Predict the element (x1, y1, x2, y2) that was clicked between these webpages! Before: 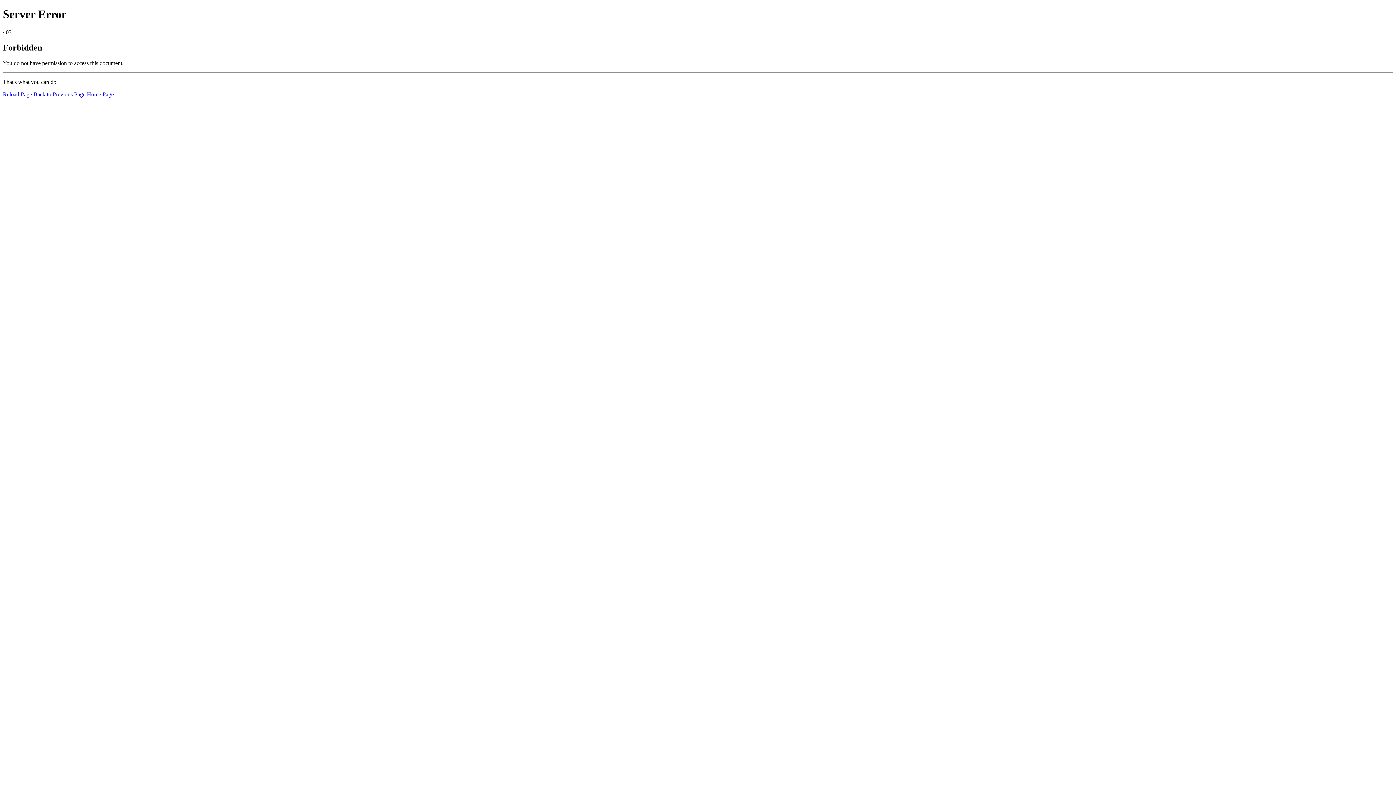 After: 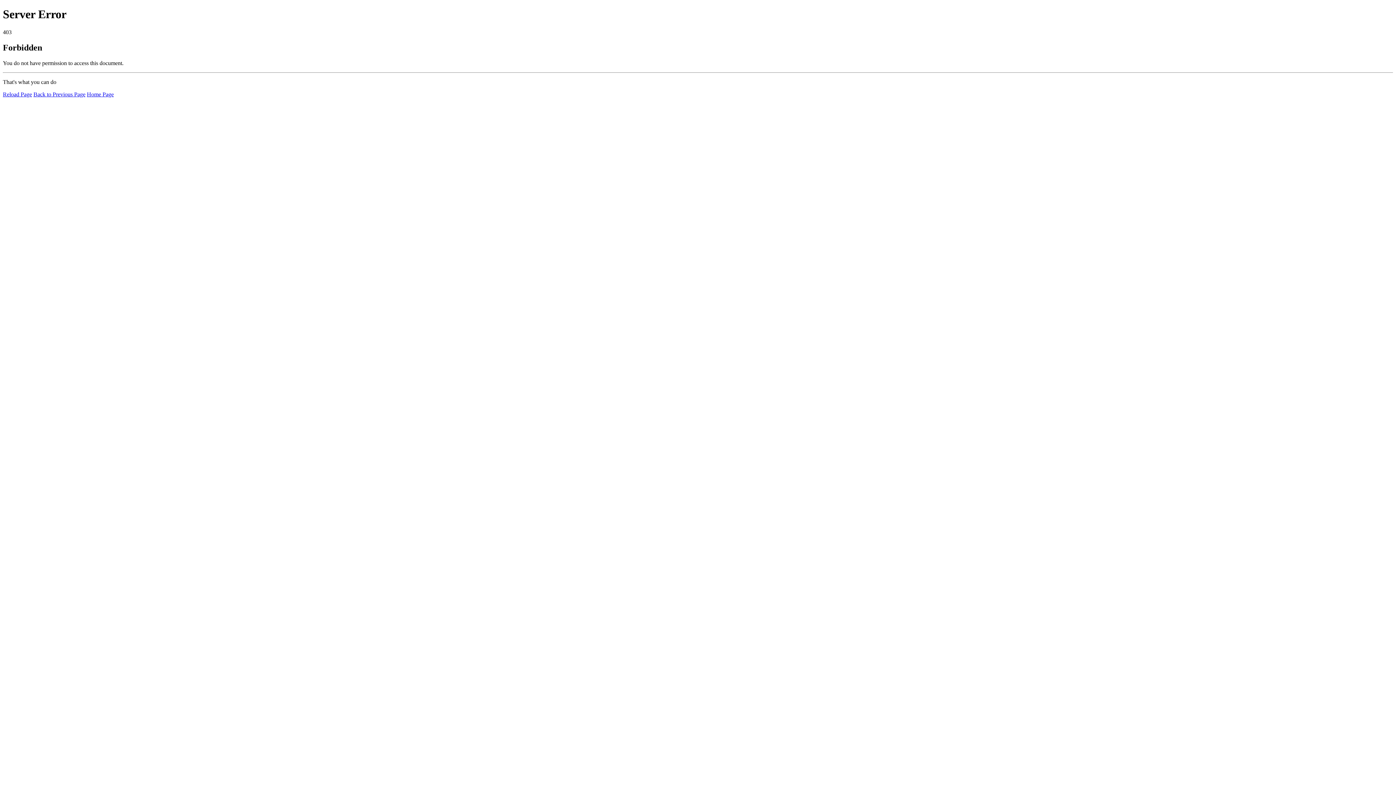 Action: bbox: (86, 91, 113, 97) label: Home Page